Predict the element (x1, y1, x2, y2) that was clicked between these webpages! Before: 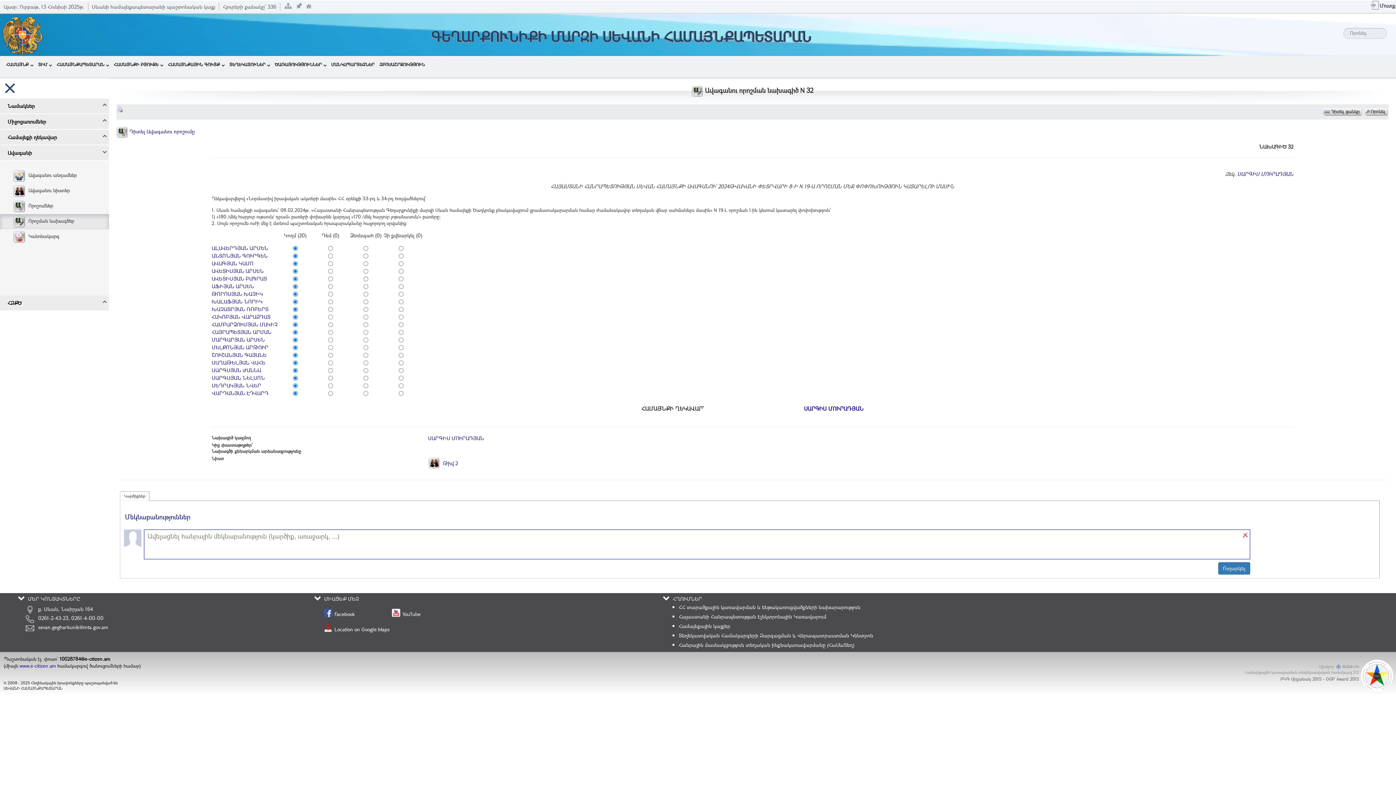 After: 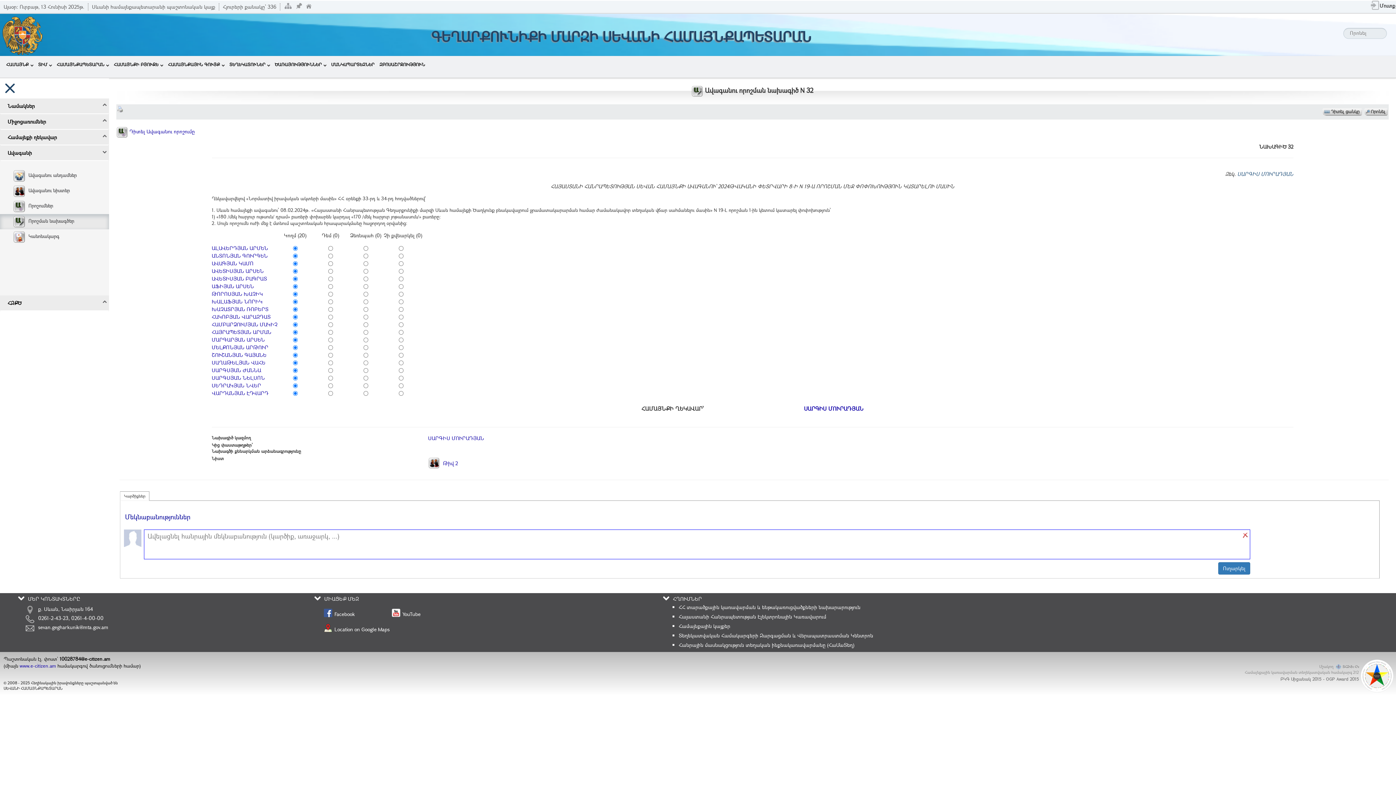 Action: bbox: (1237, 170, 1293, 177) label: ՍԱՐԳԻՍ ՄՈՒՐԱԴՅԱՆ